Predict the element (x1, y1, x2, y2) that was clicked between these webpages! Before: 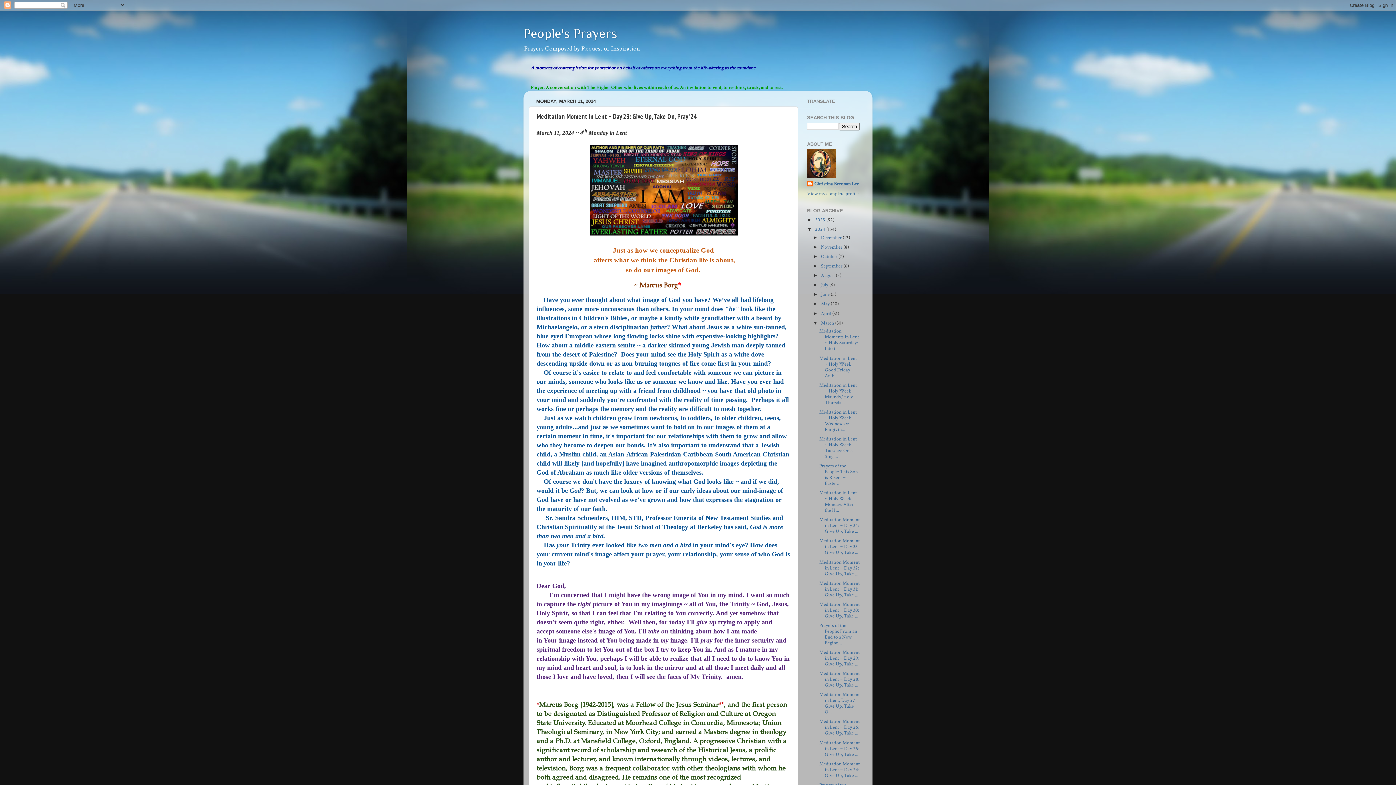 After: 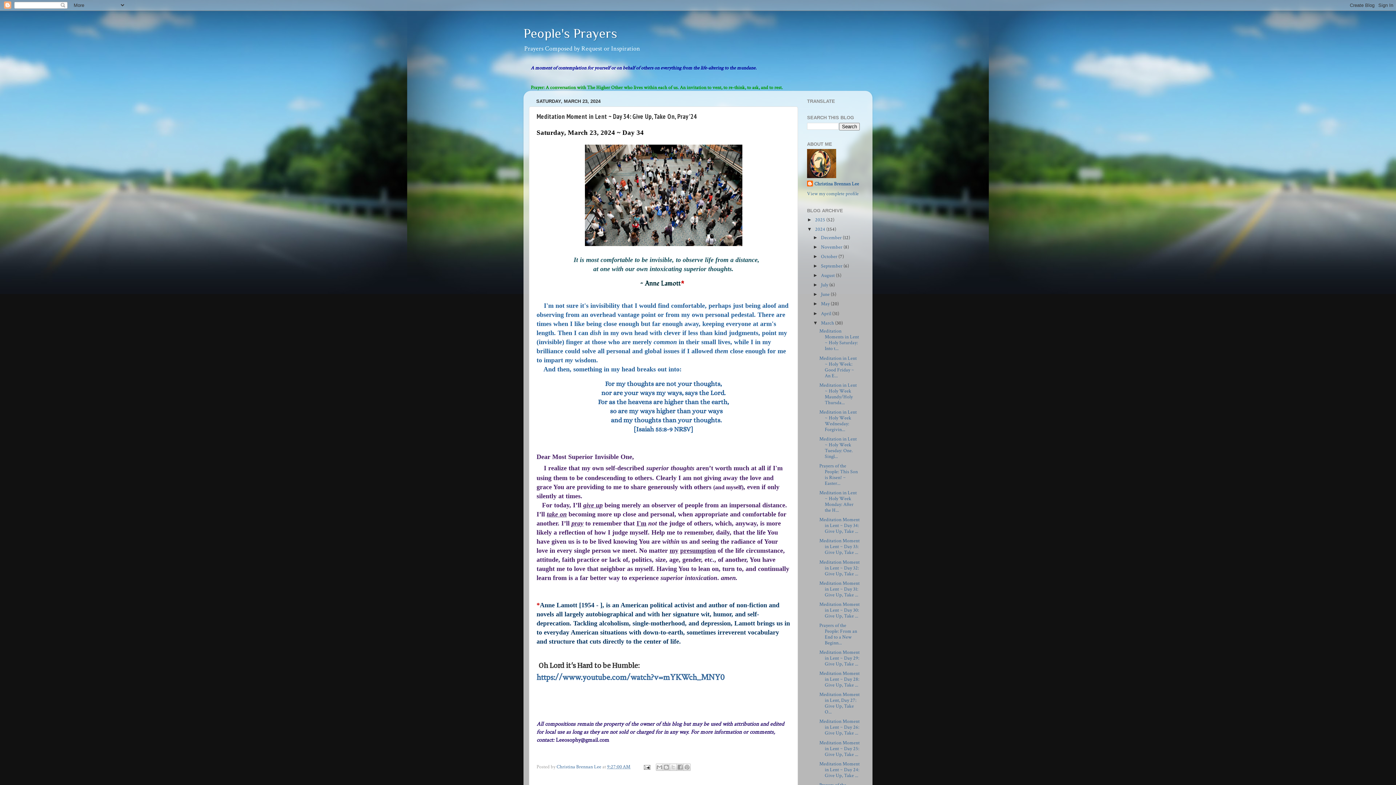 Action: label: Meditation Moment in Lent ~ Day 34: Give Up, Take ... bbox: (819, 516, 859, 535)